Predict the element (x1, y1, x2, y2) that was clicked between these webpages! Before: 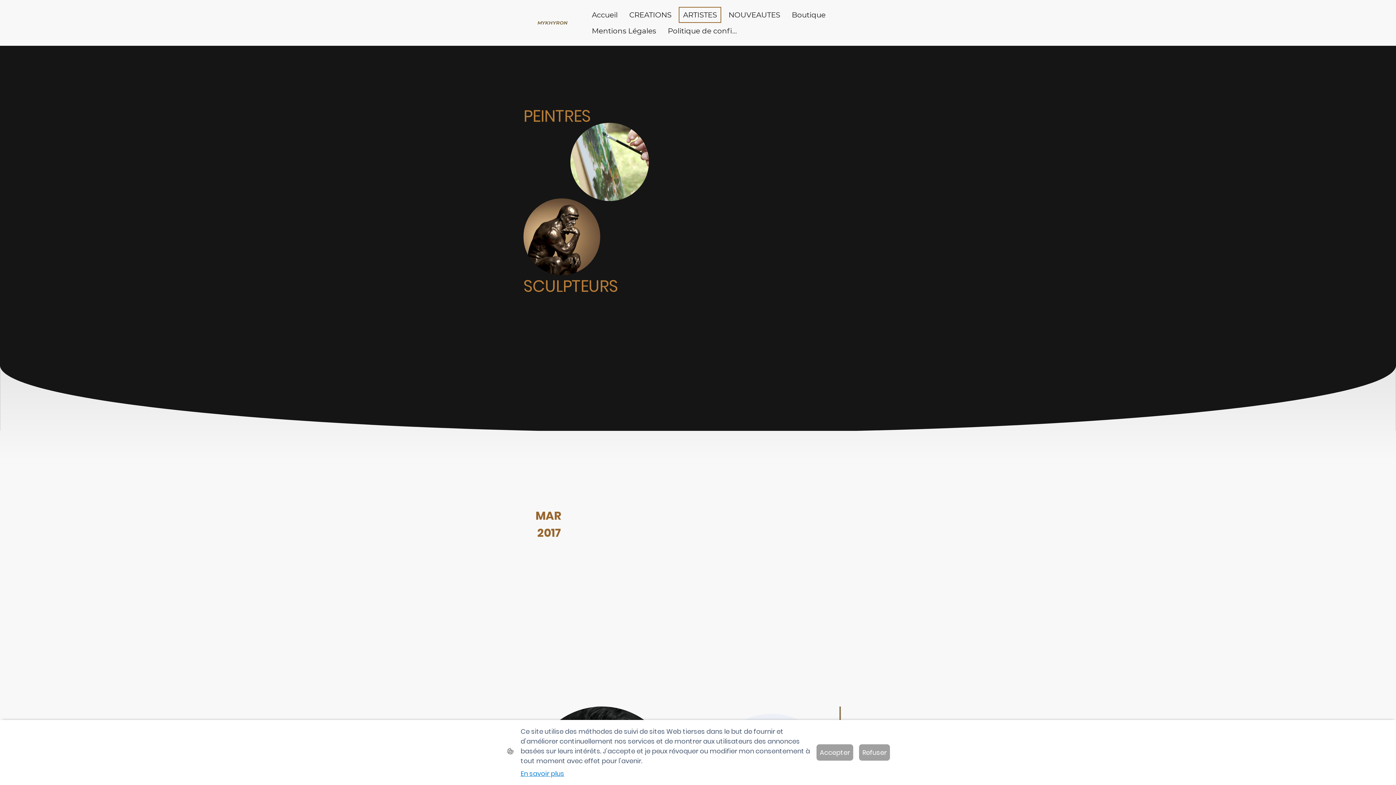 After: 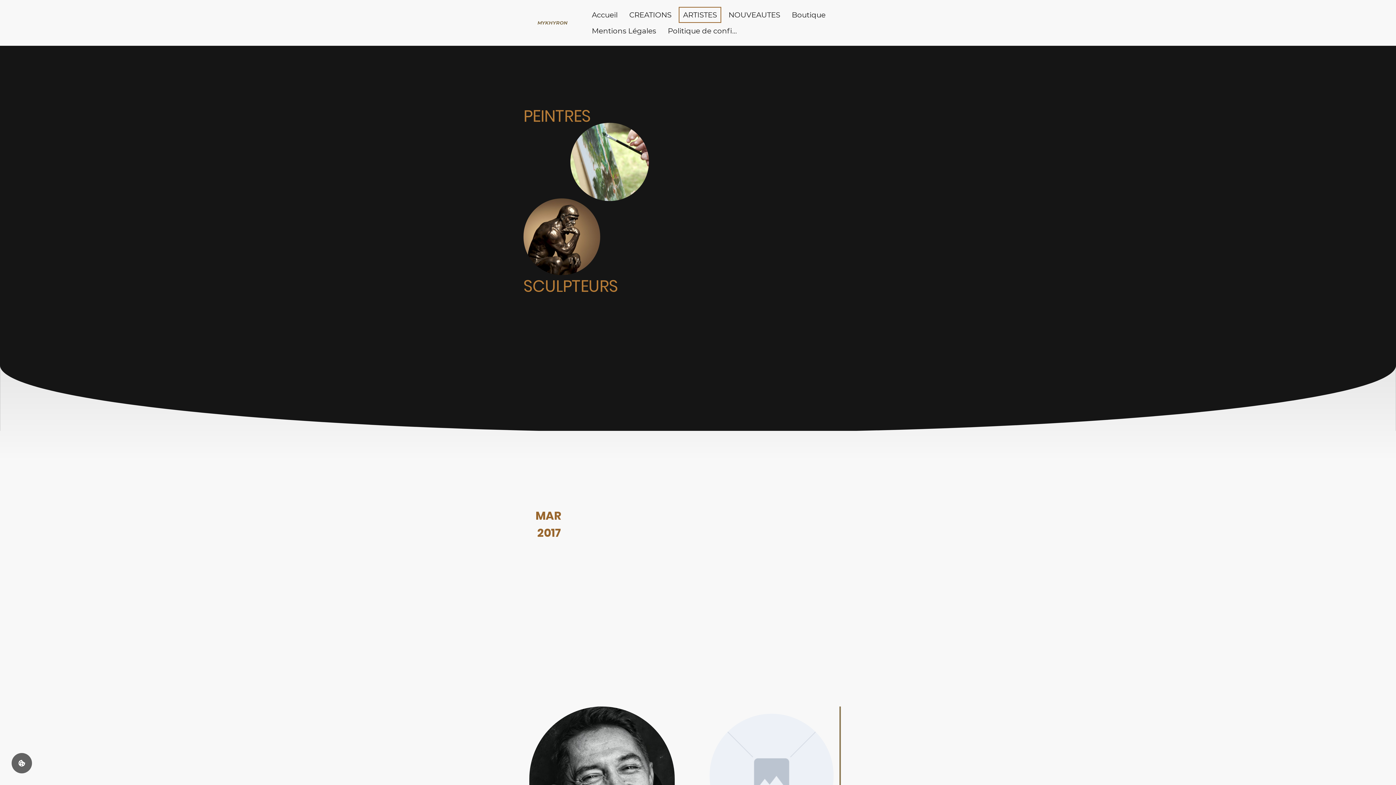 Action: label: Accepter bbox: (816, 744, 853, 761)